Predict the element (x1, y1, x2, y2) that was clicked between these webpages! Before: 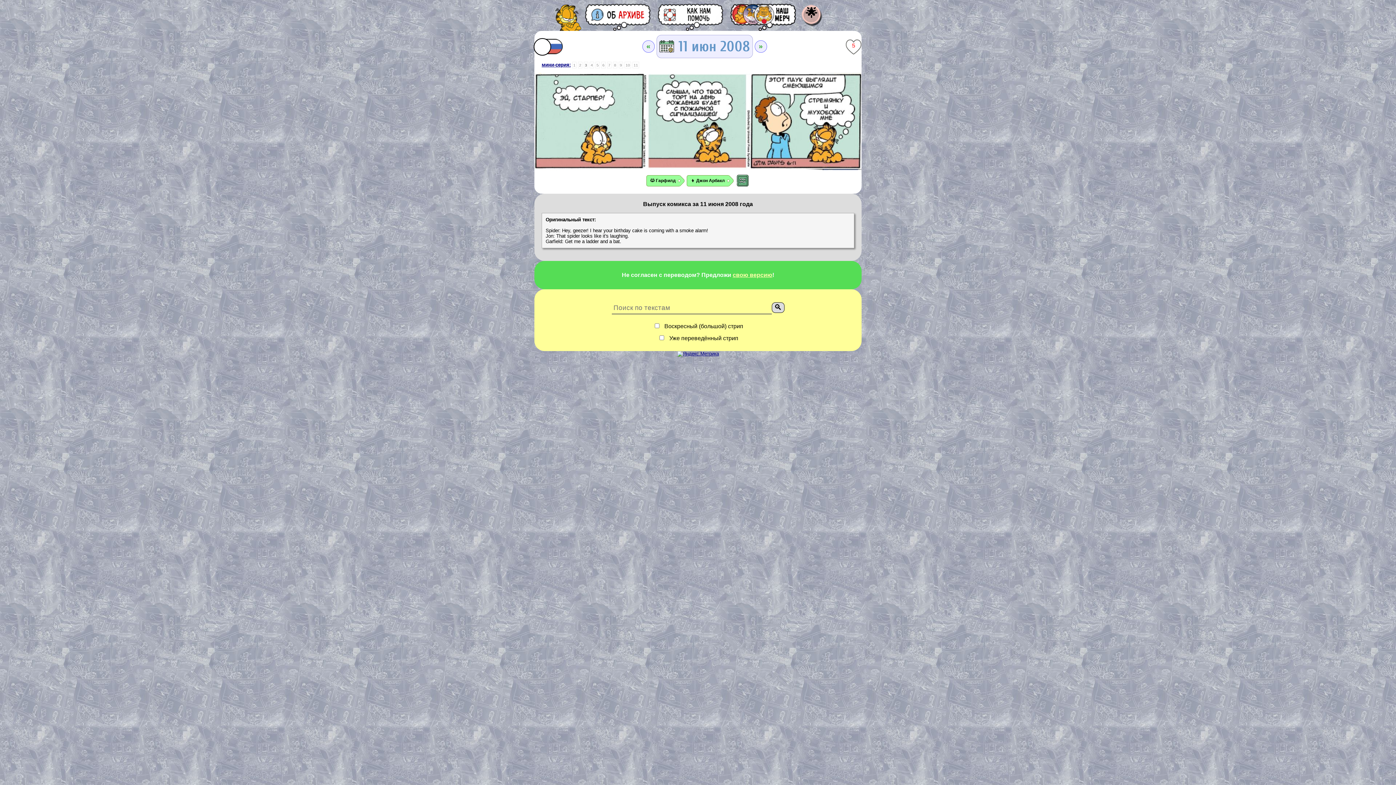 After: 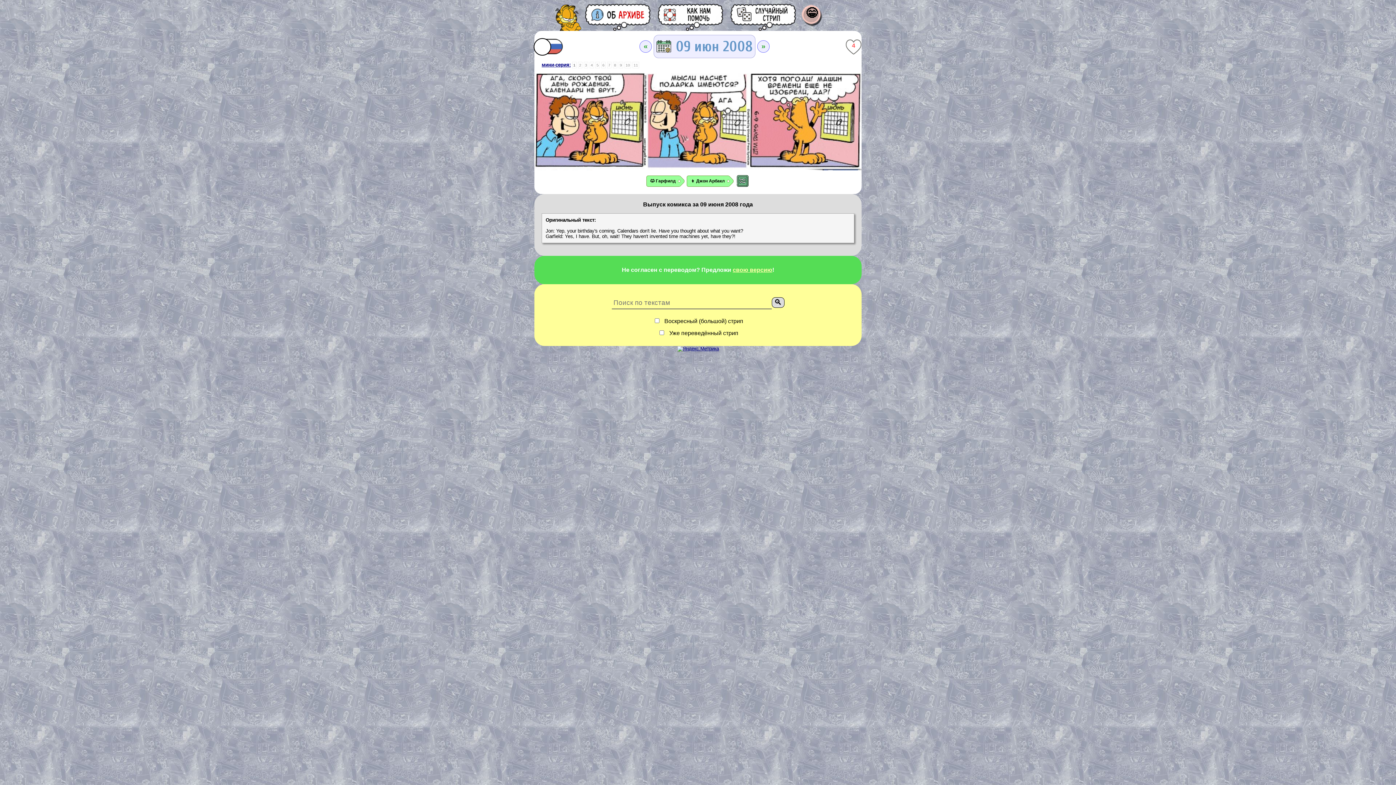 Action: bbox: (572, 61, 576, 68) label: 1